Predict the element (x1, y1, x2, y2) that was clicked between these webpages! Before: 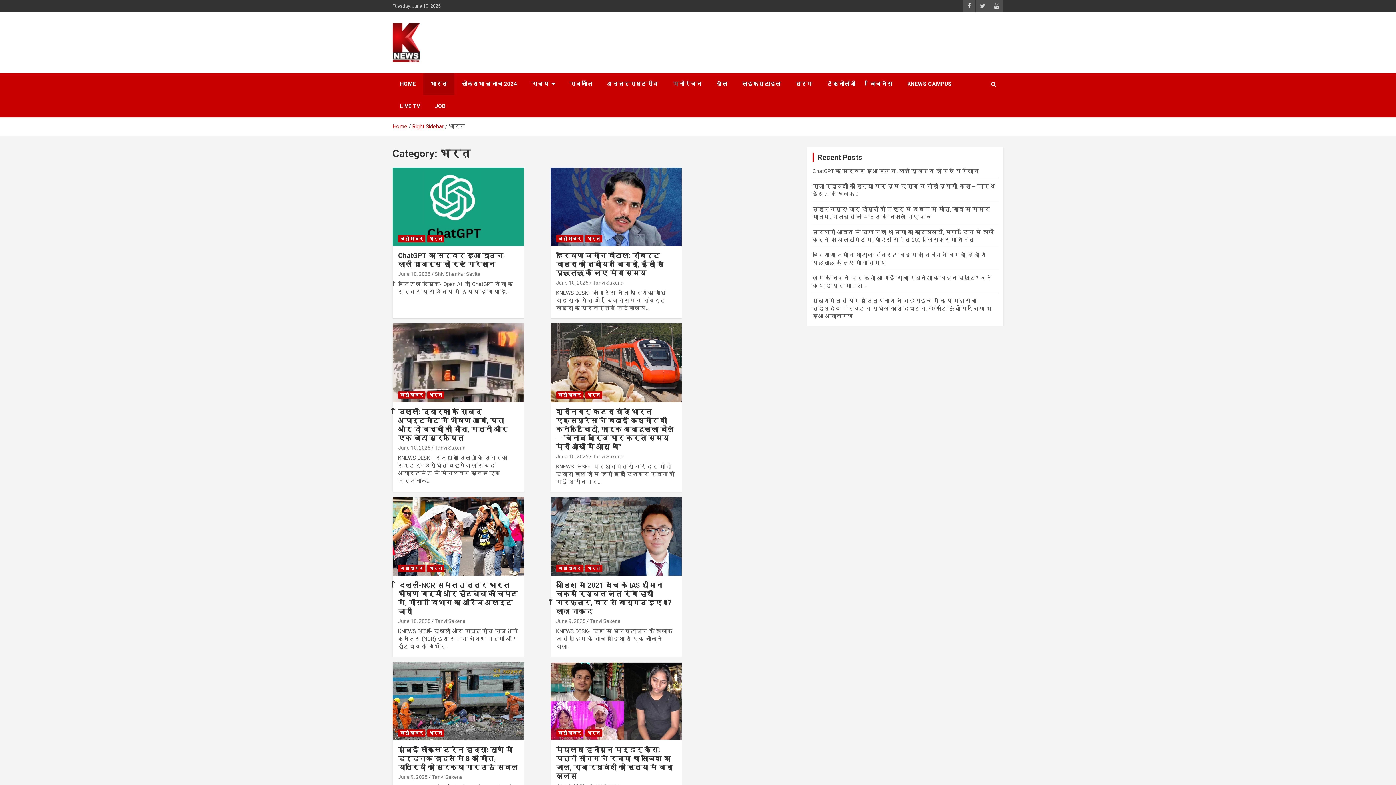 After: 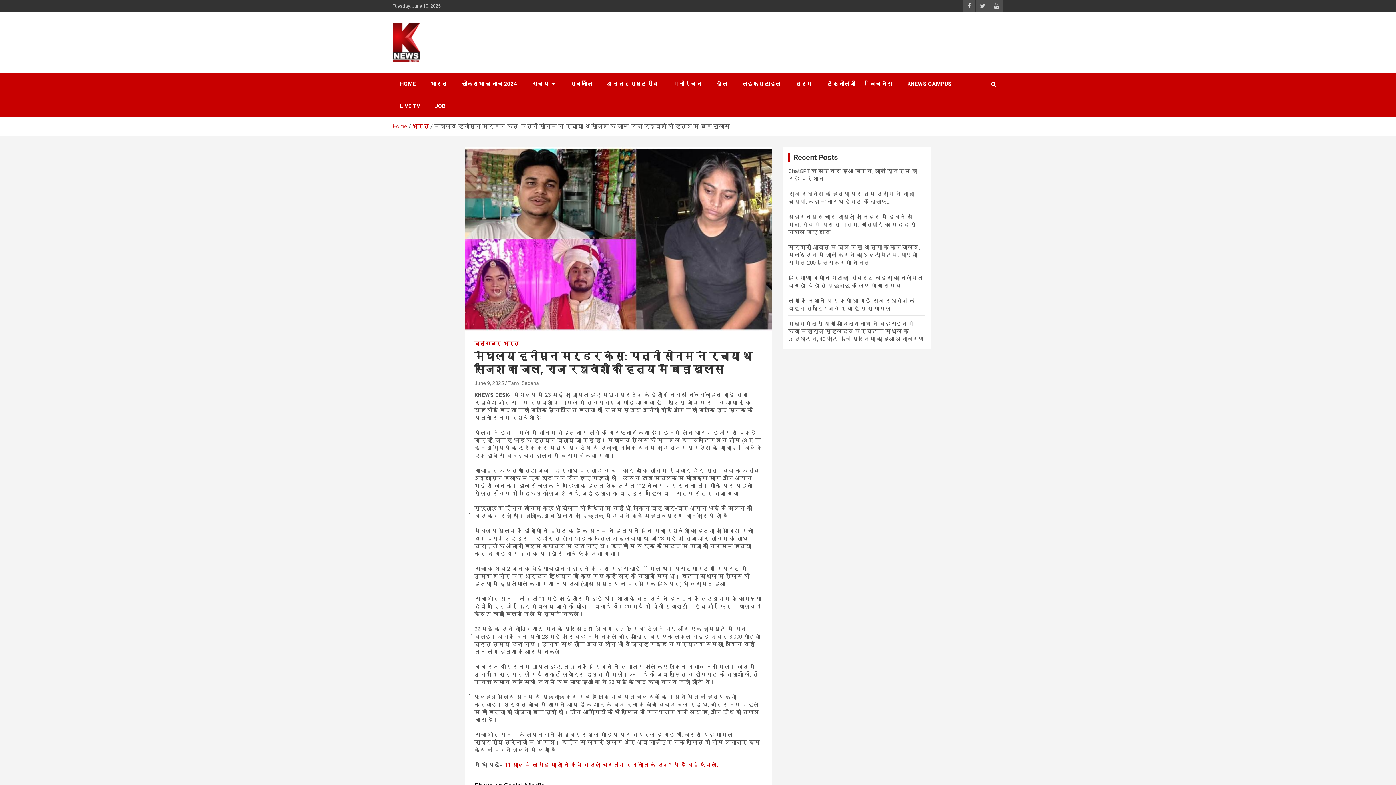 Action: bbox: (550, 661, 682, 741)